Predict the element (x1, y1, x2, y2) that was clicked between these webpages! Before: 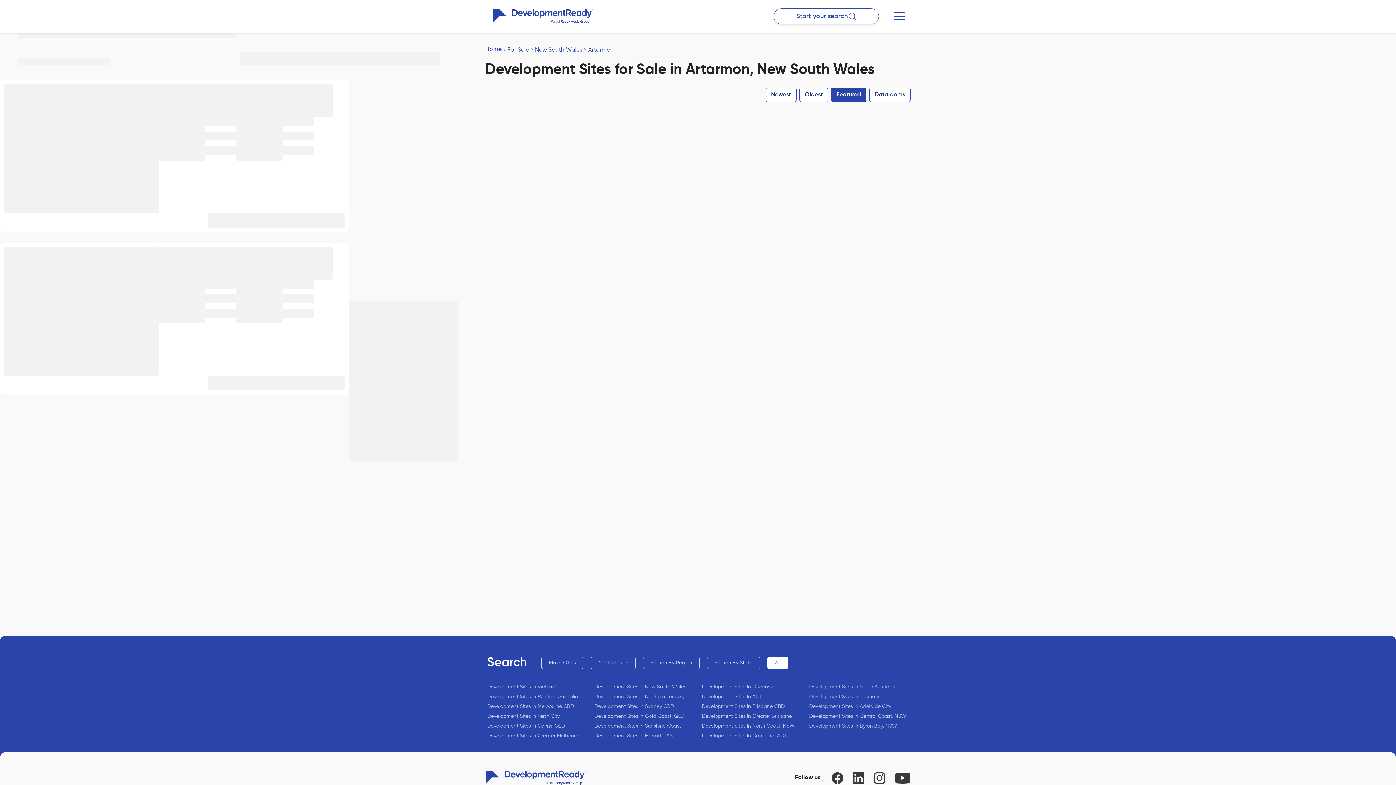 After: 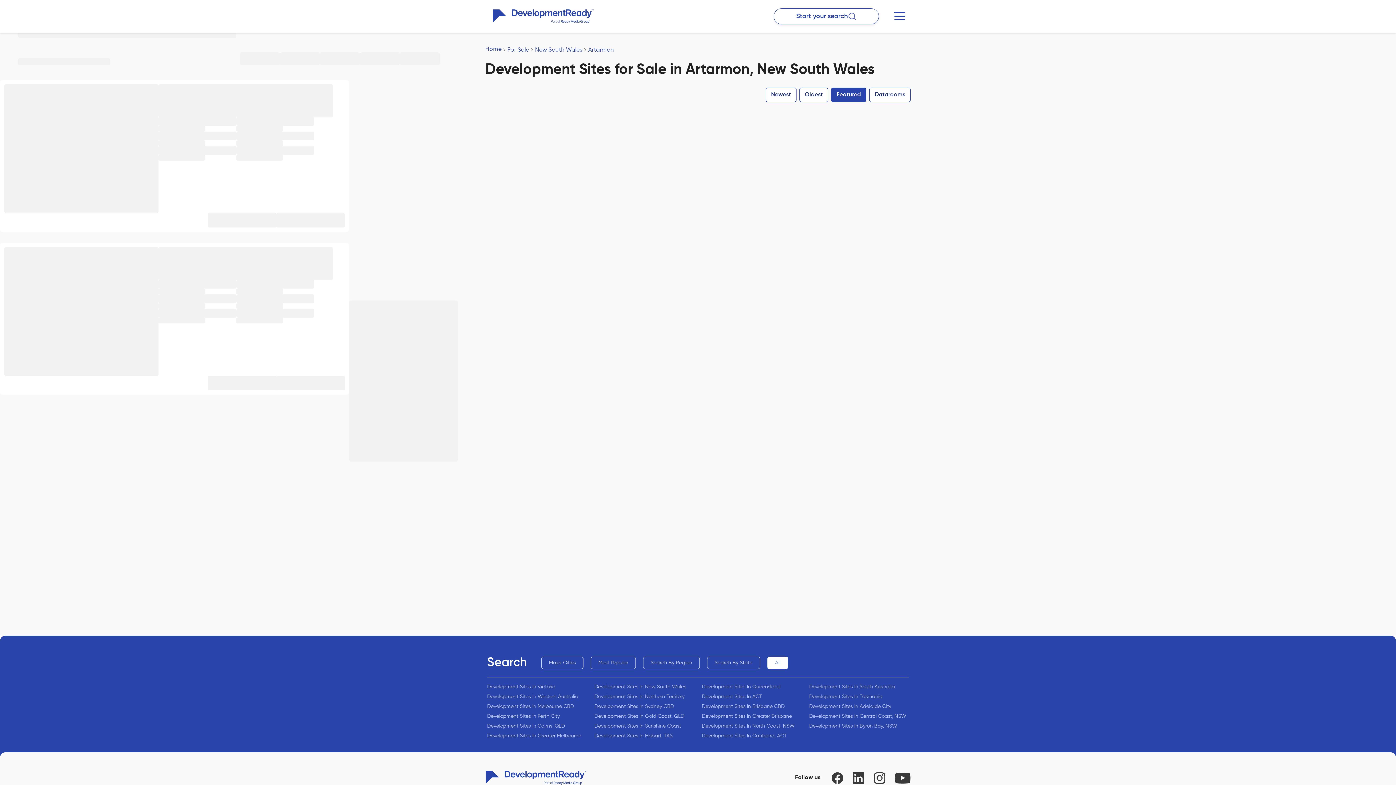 Action: label: Datarooms bbox: (869, 87, 910, 102)